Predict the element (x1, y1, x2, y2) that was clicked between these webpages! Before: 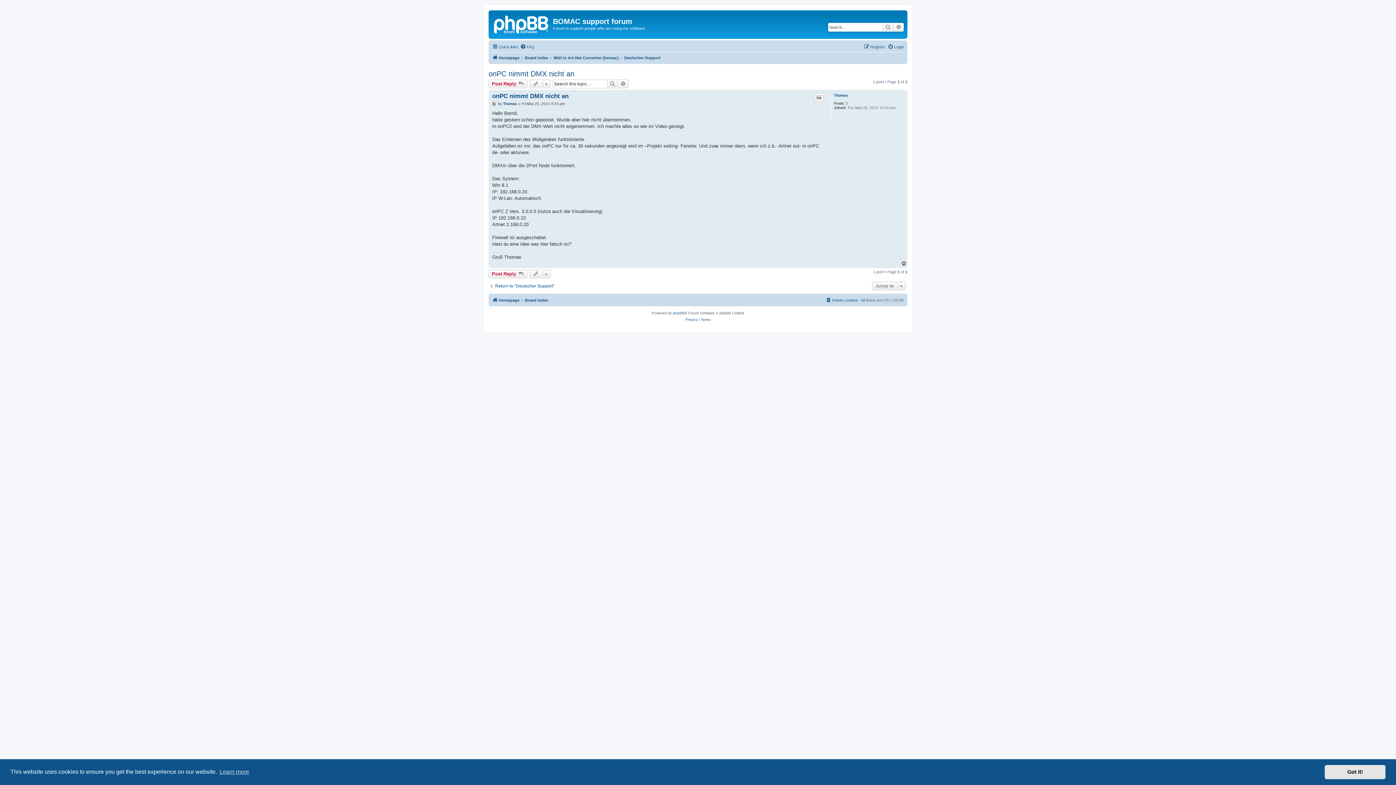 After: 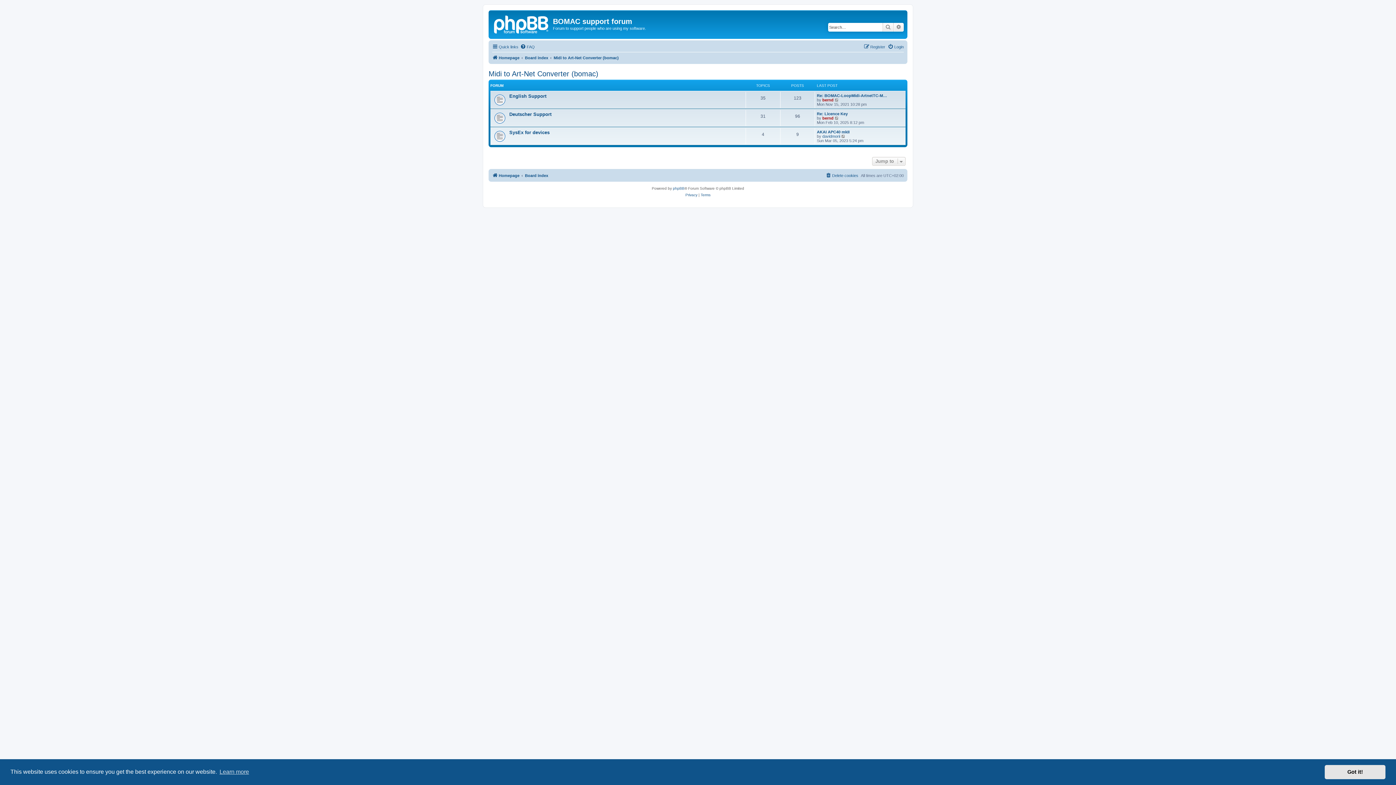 Action: label: Midi to Art-Net Converter (bomac) bbox: (553, 53, 618, 62)